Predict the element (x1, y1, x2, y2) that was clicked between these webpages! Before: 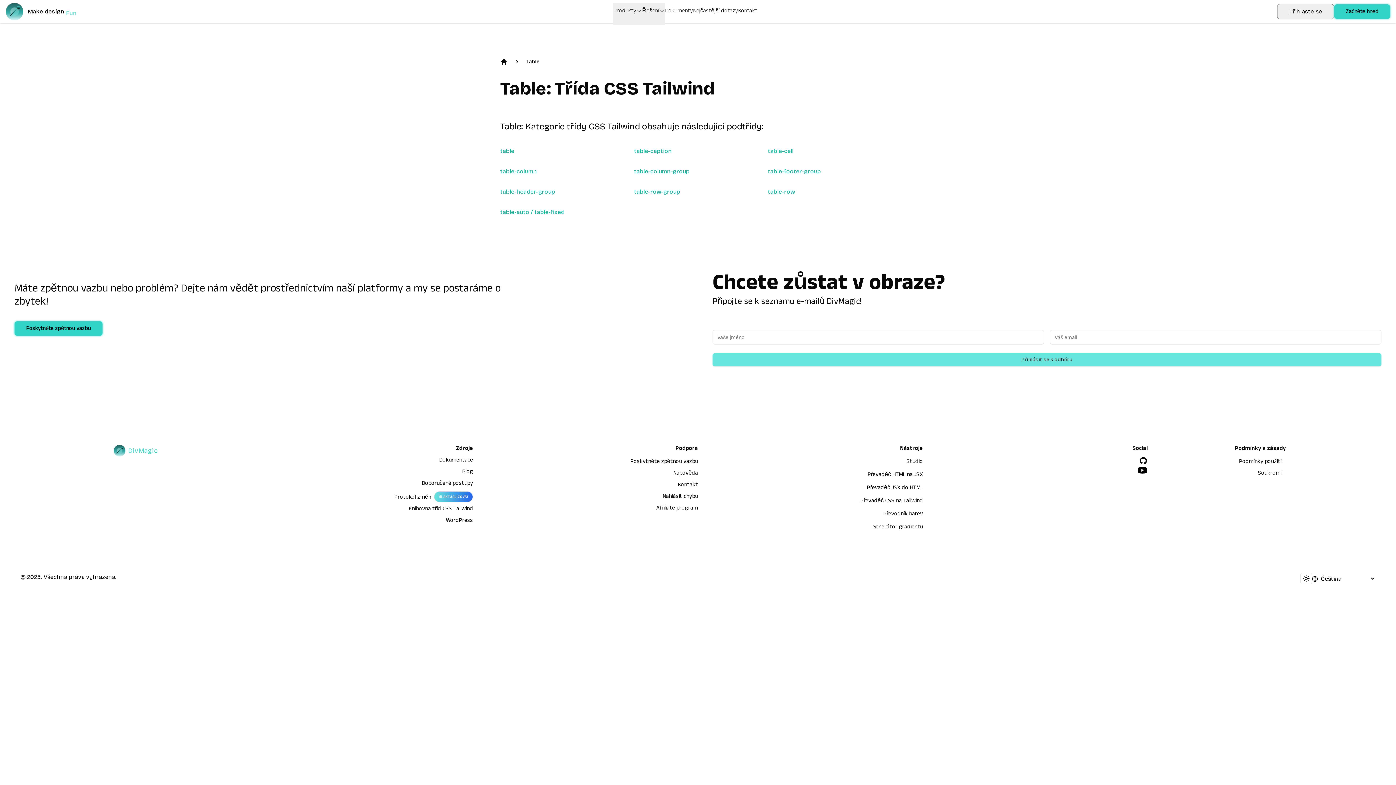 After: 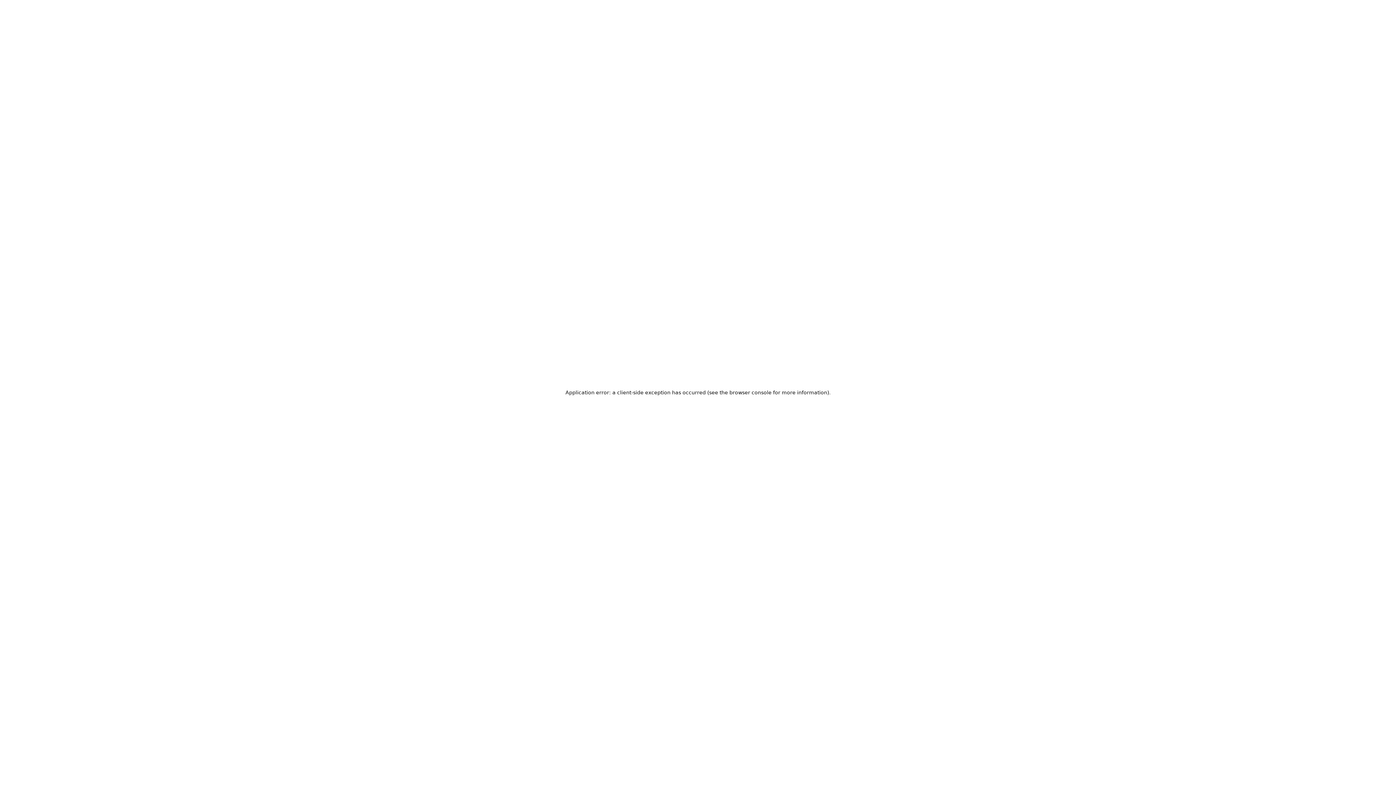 Action: bbox: (1334, 4, 1390, 18) label: Začněte hned